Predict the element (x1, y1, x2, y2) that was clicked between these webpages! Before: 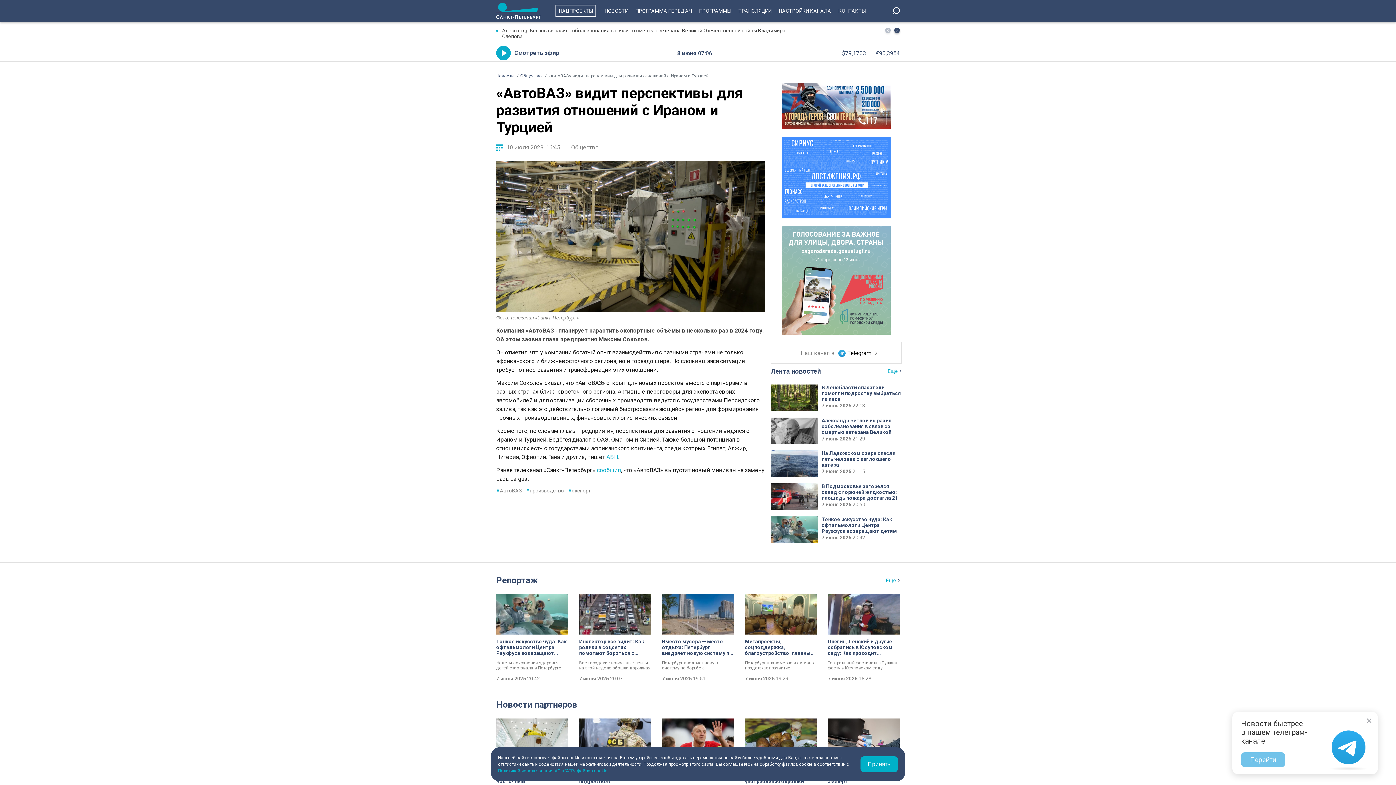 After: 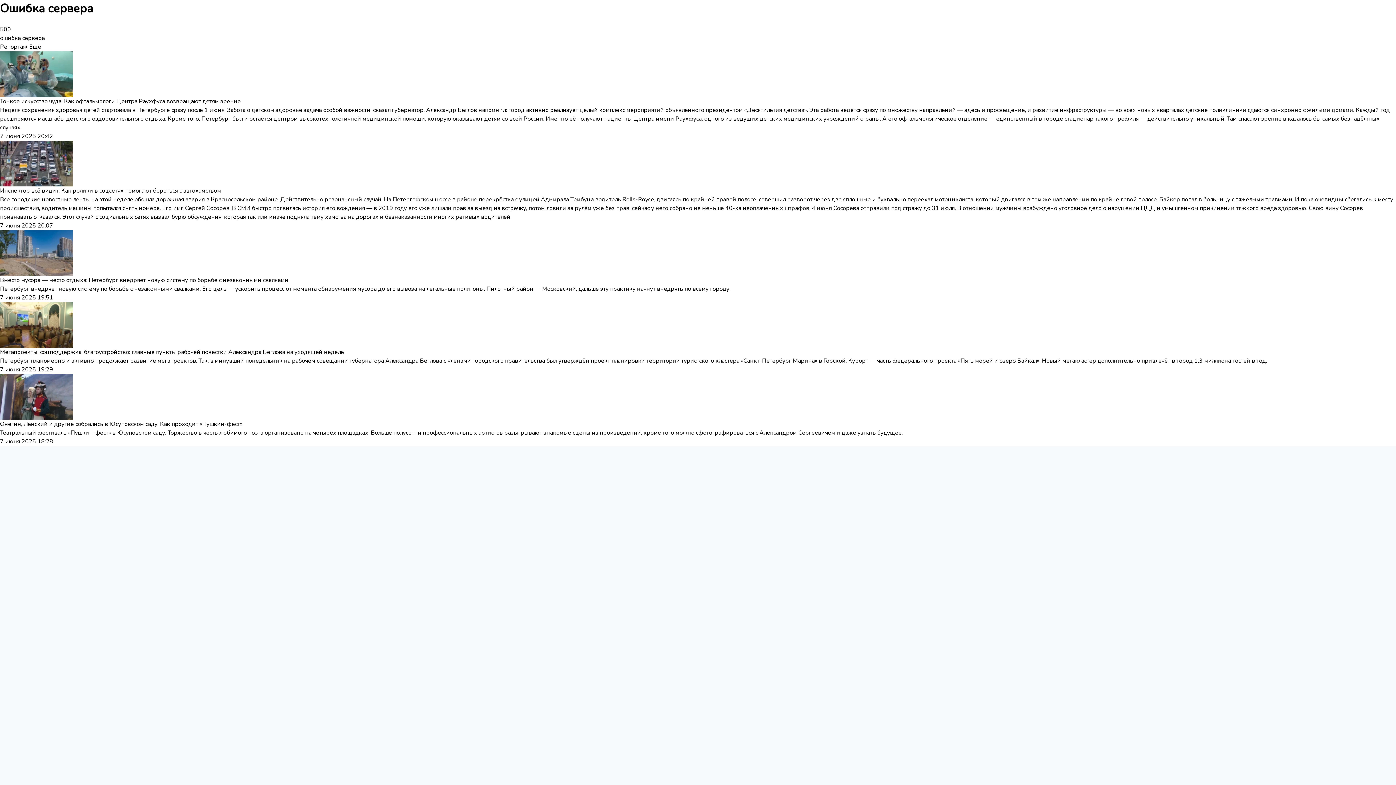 Action: bbox: (568, 488, 590, 493) label: #экспорт